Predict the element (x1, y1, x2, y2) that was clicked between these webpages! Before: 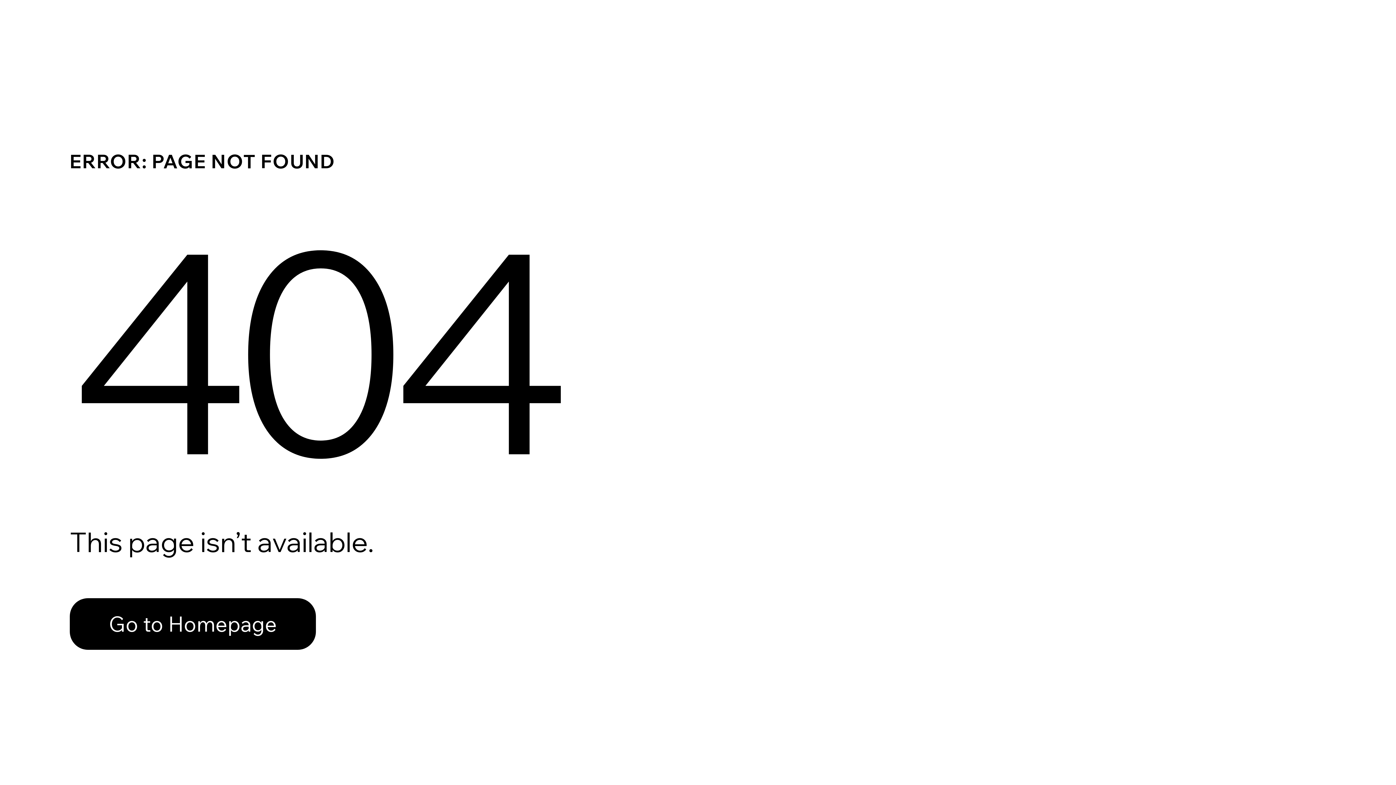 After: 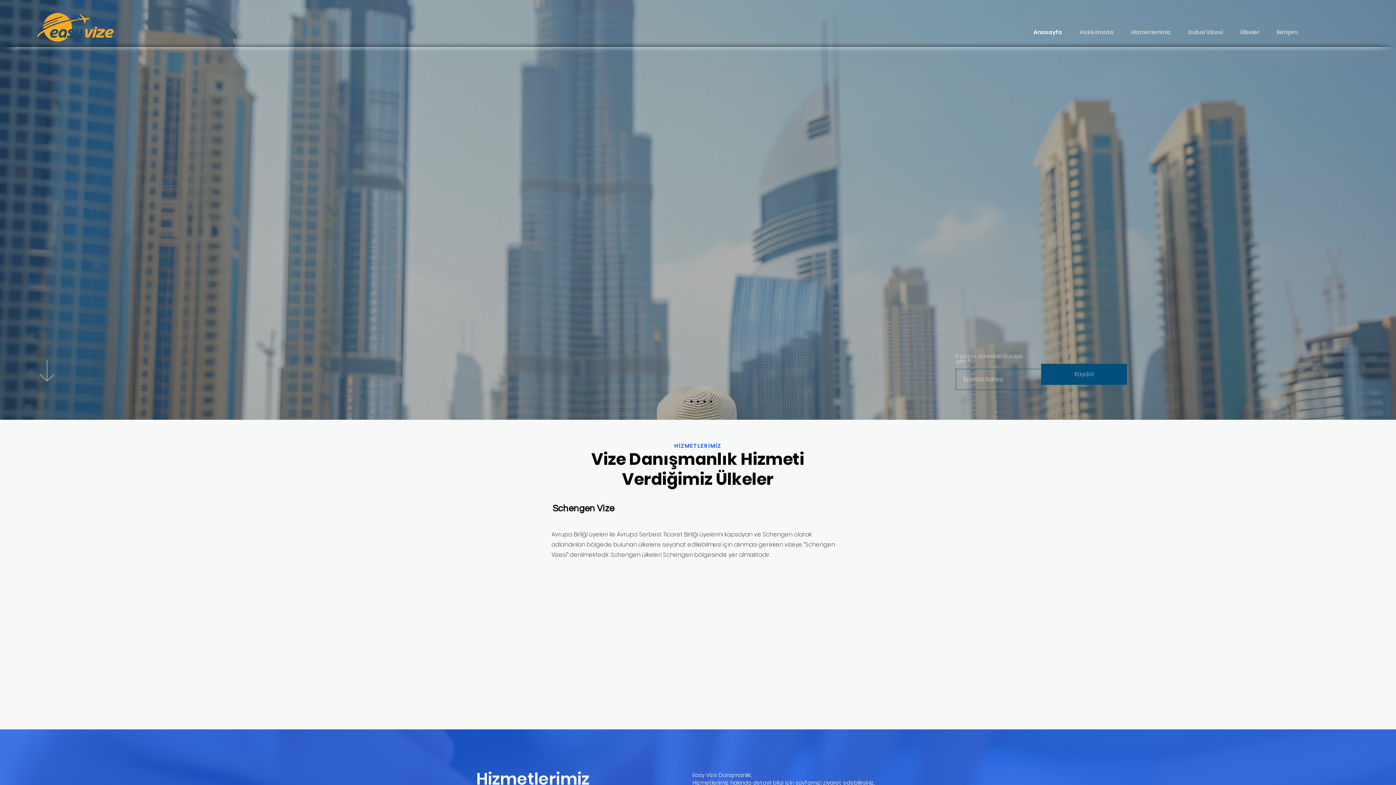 Action: label: Go to Homepage bbox: (69, 582, 768, 659)